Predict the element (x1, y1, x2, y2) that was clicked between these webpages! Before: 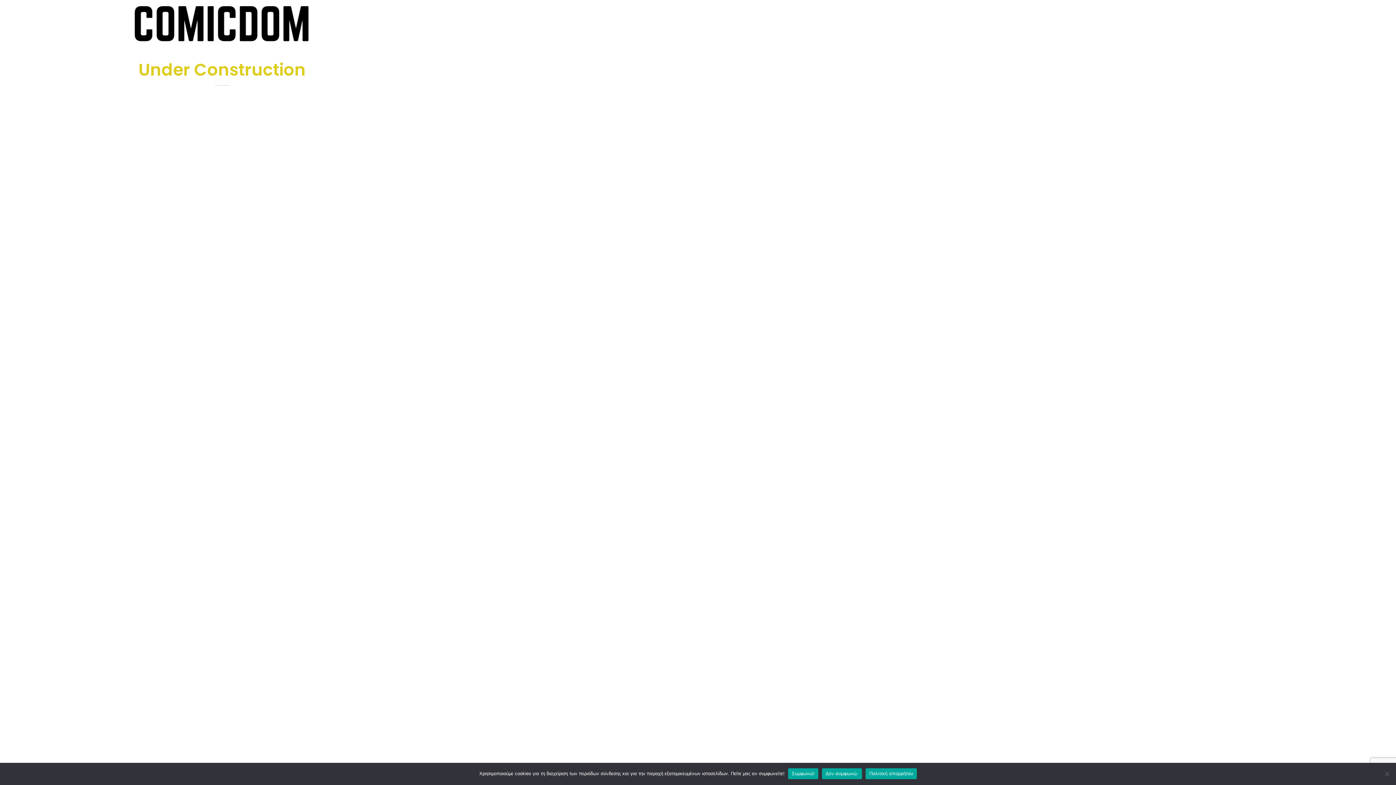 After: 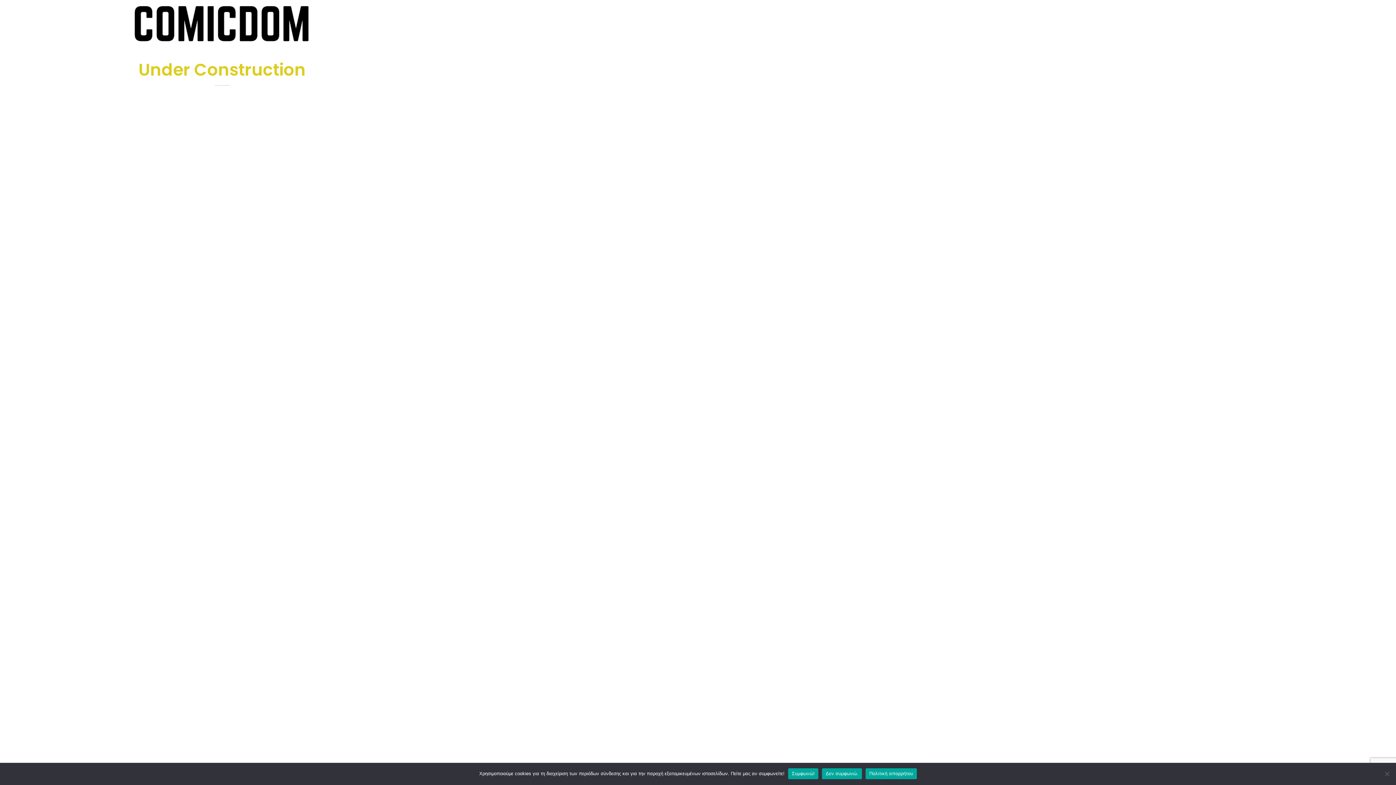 Action: label: Πολιτική απορρήτου bbox: (865, 768, 917, 779)